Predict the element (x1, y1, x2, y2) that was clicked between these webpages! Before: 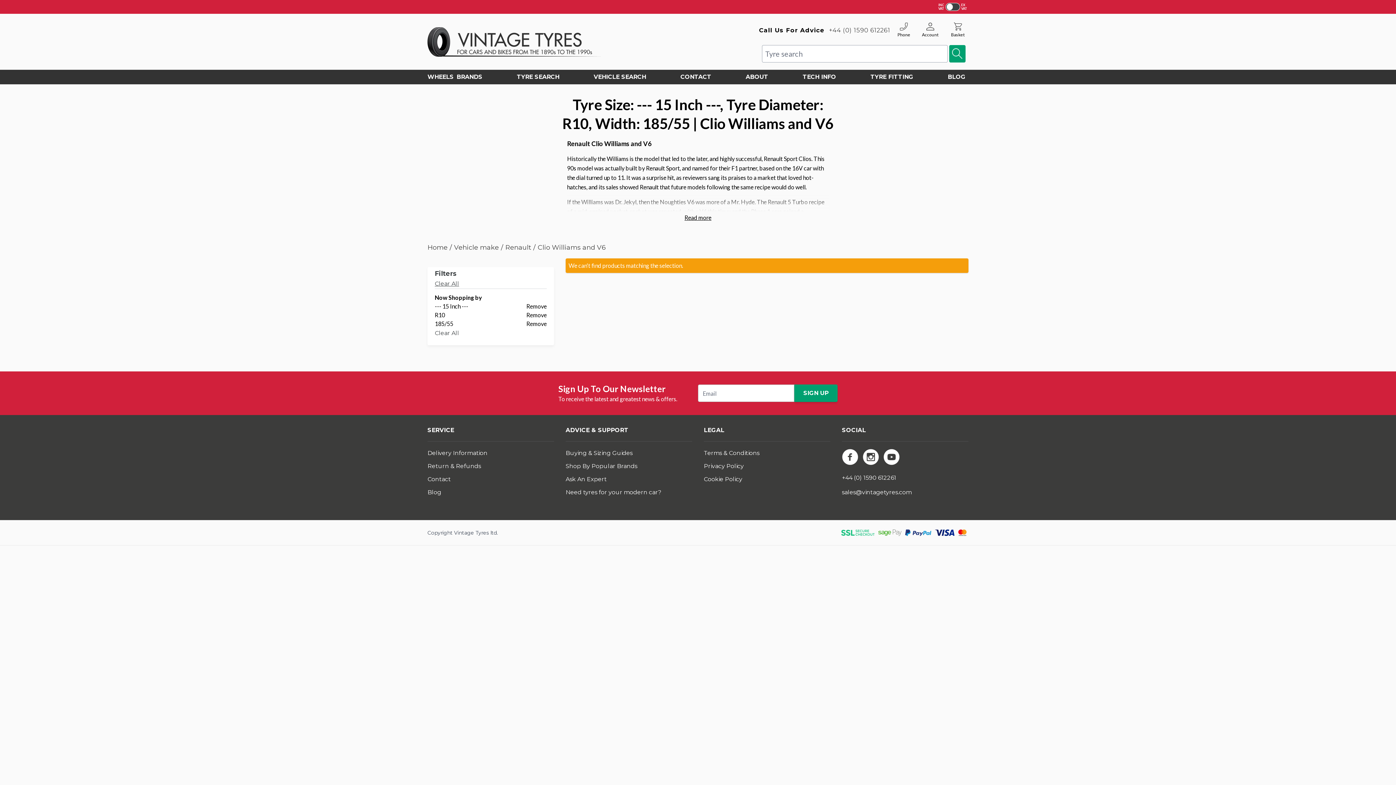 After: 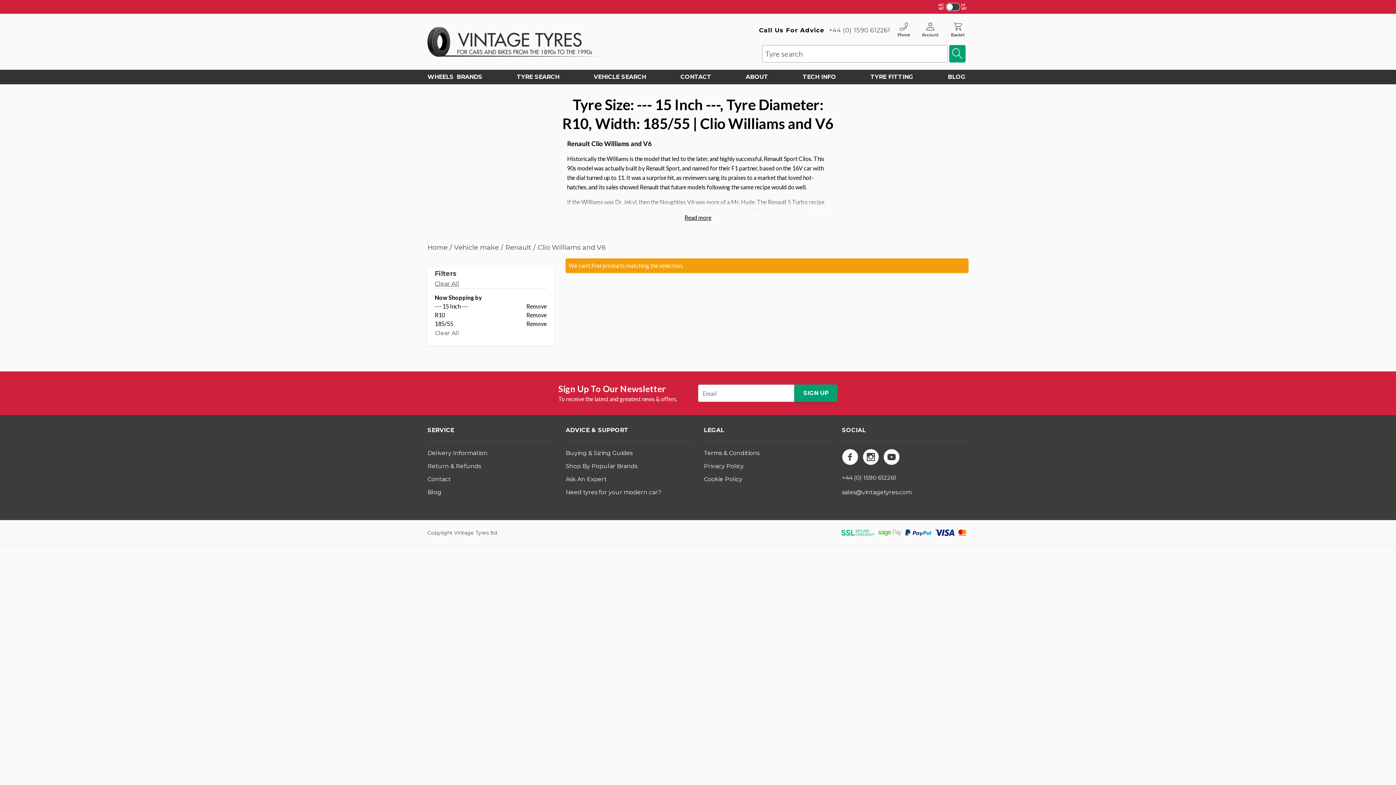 Action: bbox: (842, 449, 858, 465)